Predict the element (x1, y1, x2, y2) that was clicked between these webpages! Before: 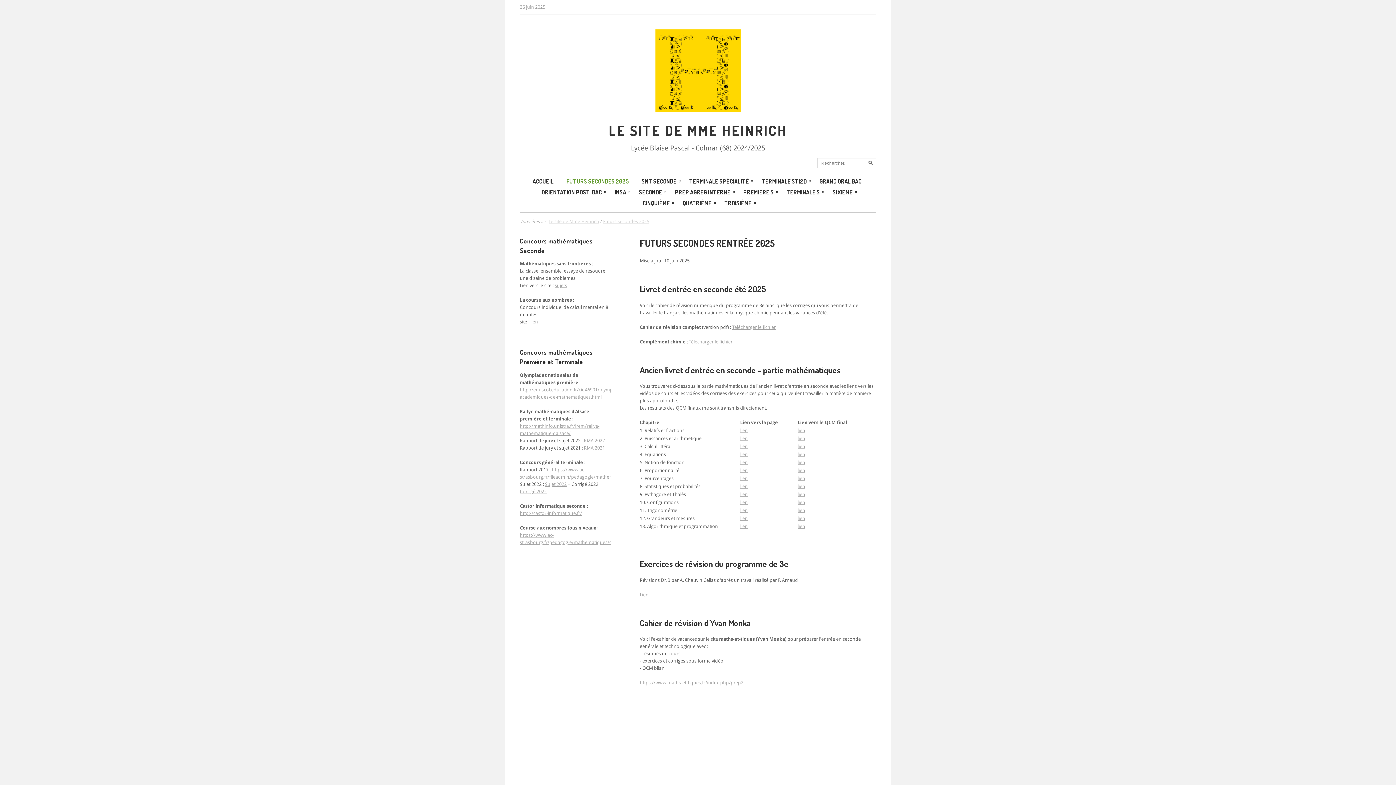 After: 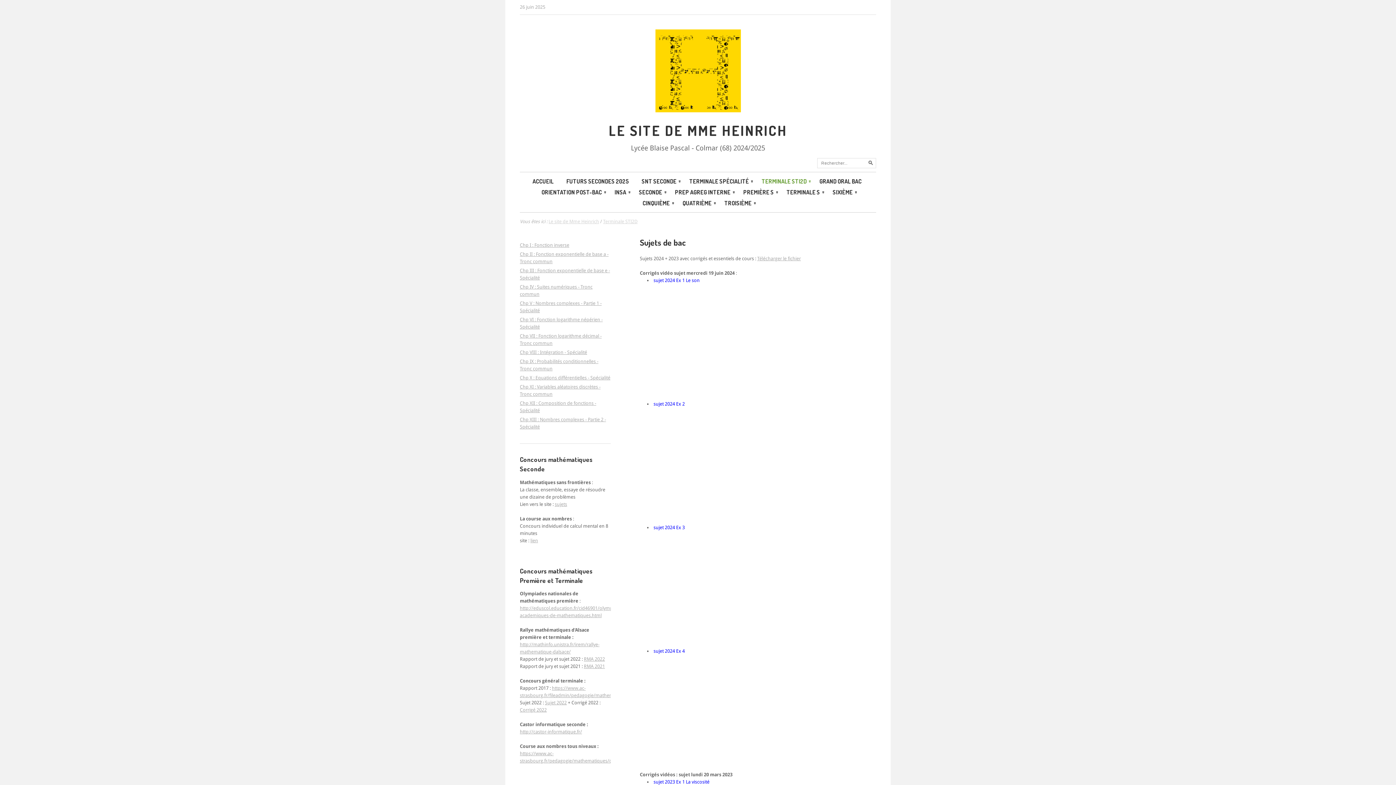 Action: label: TERMINALE STI2D bbox: (756, 176, 812, 186)